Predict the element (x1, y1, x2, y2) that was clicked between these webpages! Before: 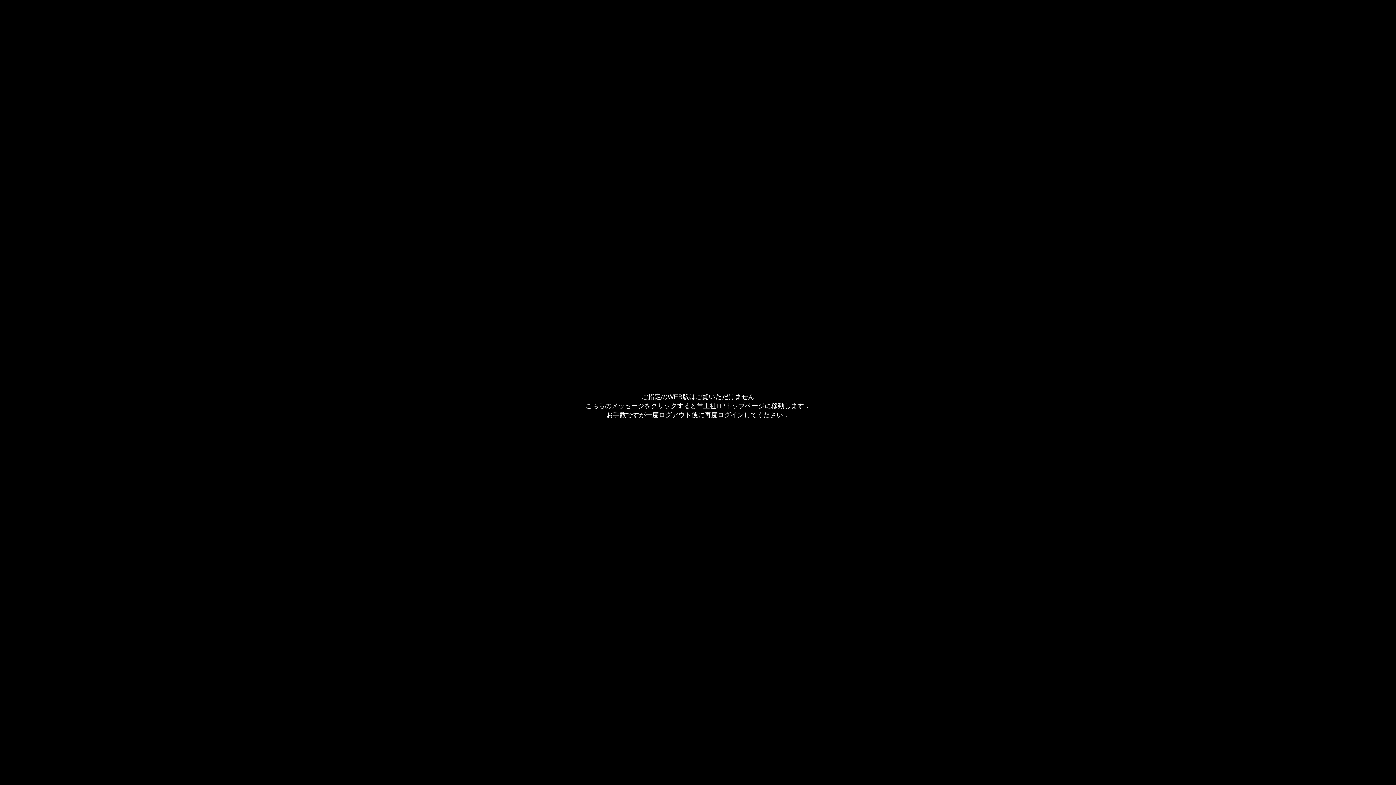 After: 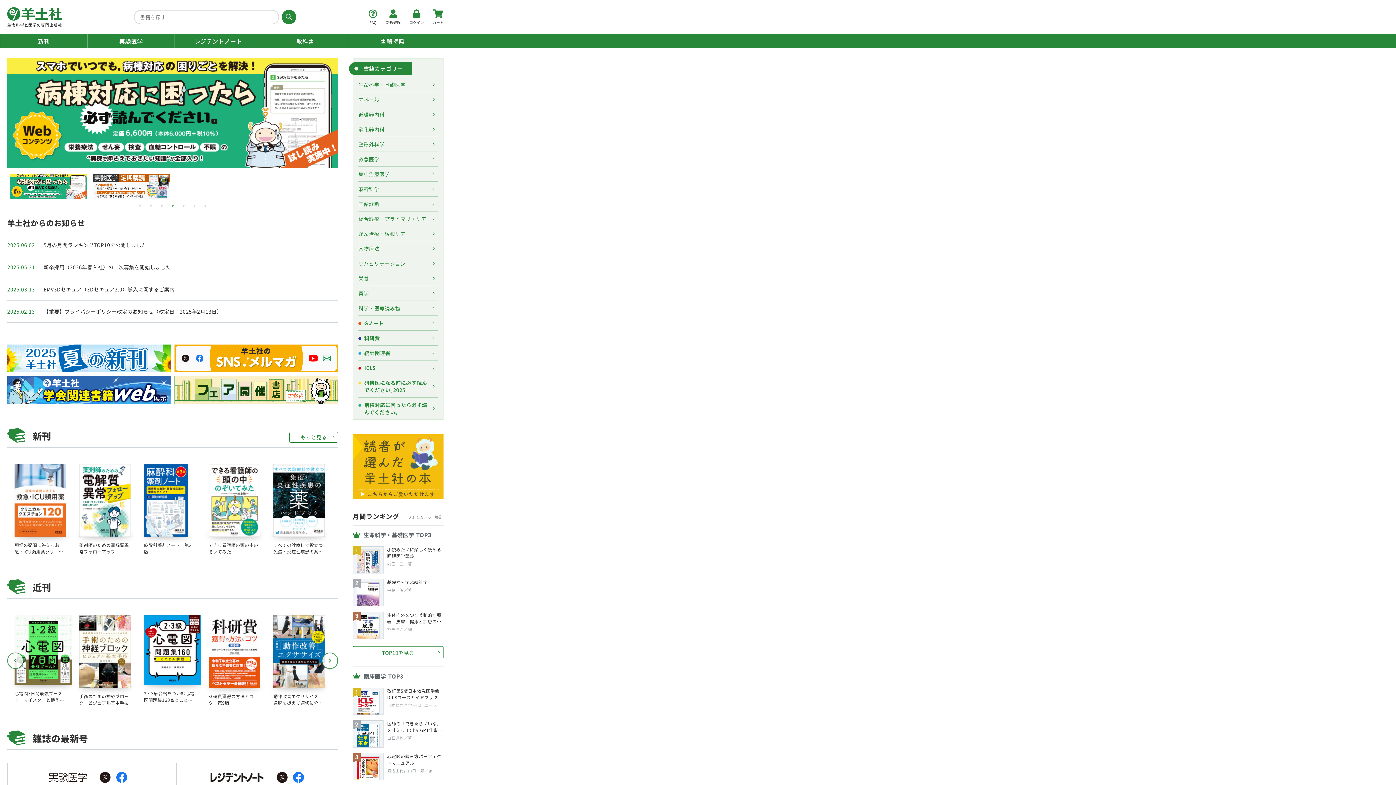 Action: label: ご指定のWEB版はご覧いただけません
こちらのメッセージをクリックすると羊土社HPトップページに移動します．
お手数ですが一度ログアウト後に再度ログインしてください． bbox: (585, 393, 810, 418)